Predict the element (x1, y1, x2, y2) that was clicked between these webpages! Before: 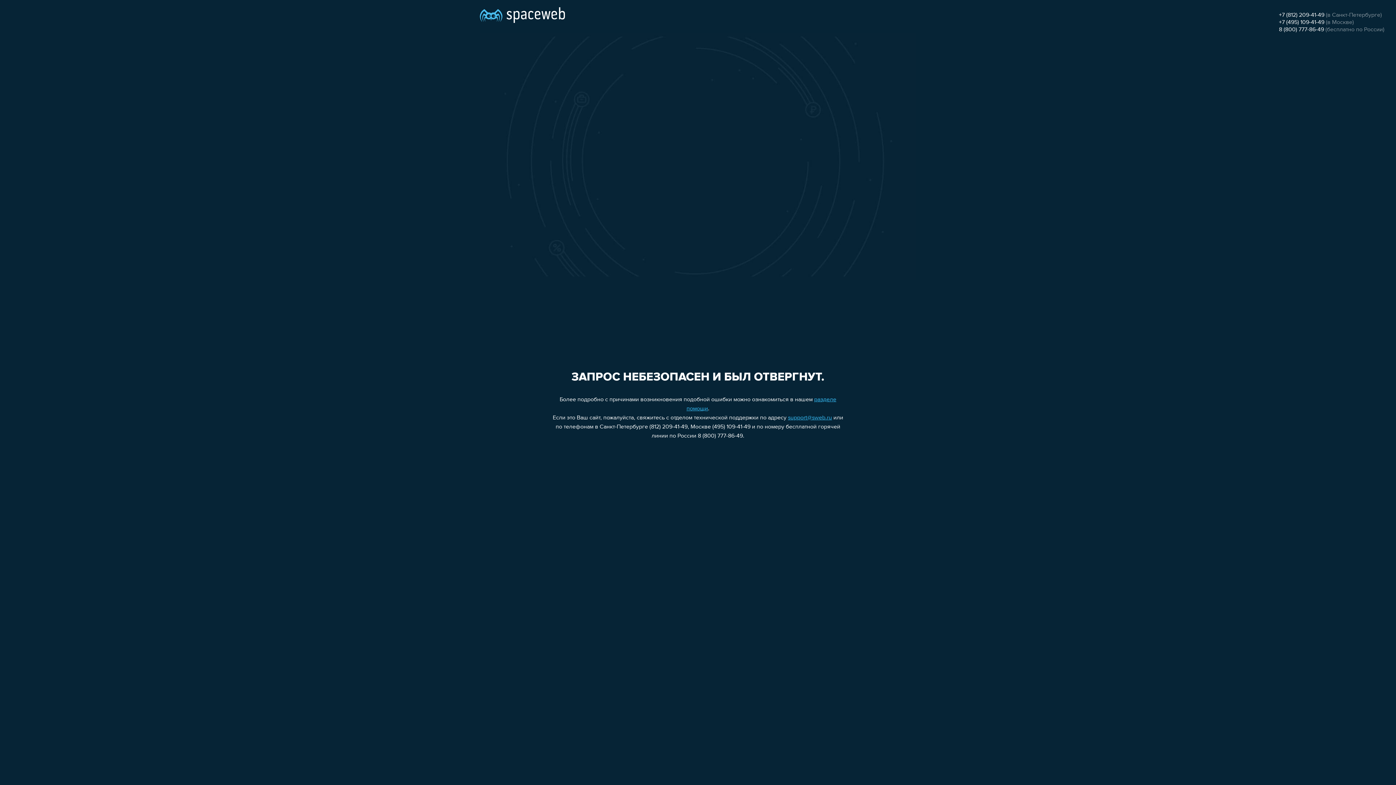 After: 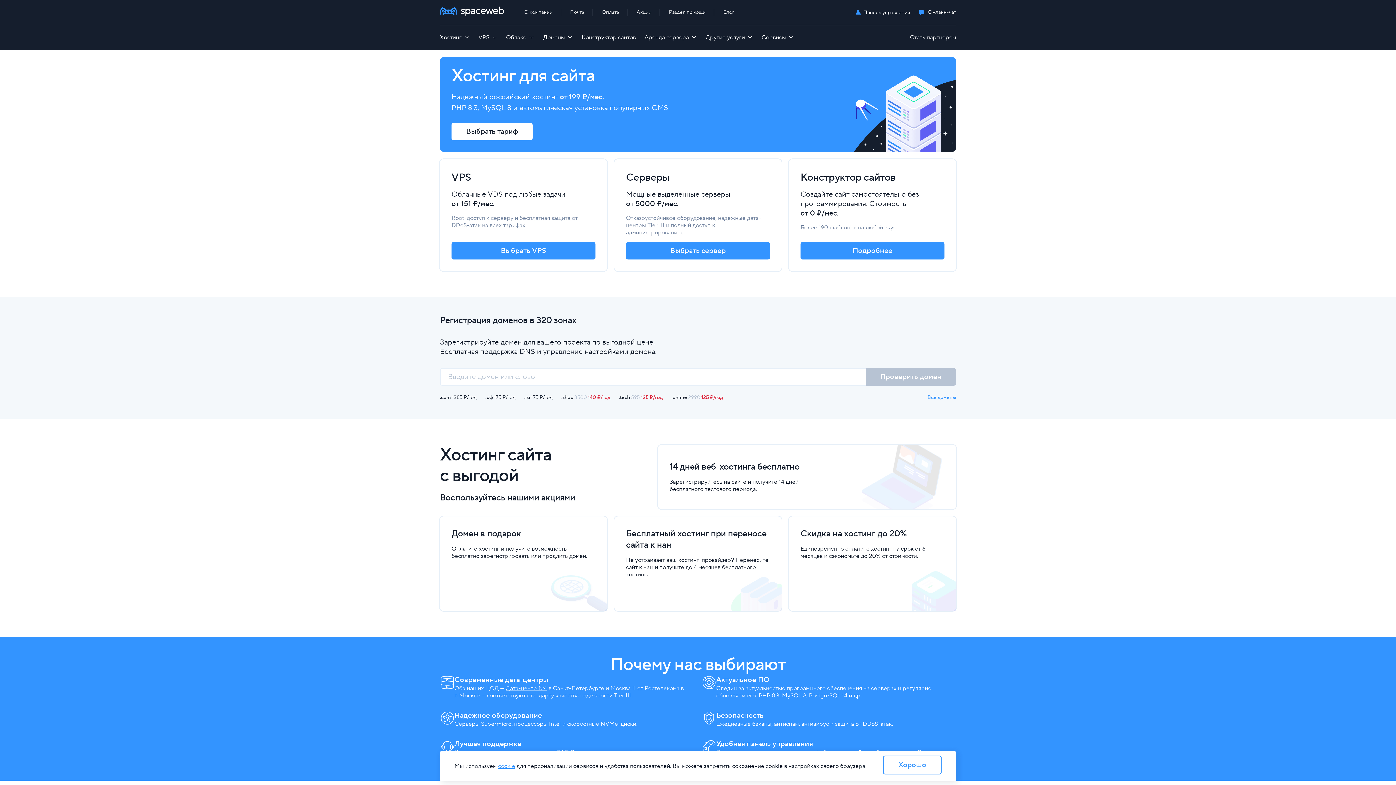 Action: bbox: (480, 0, 565, 25)